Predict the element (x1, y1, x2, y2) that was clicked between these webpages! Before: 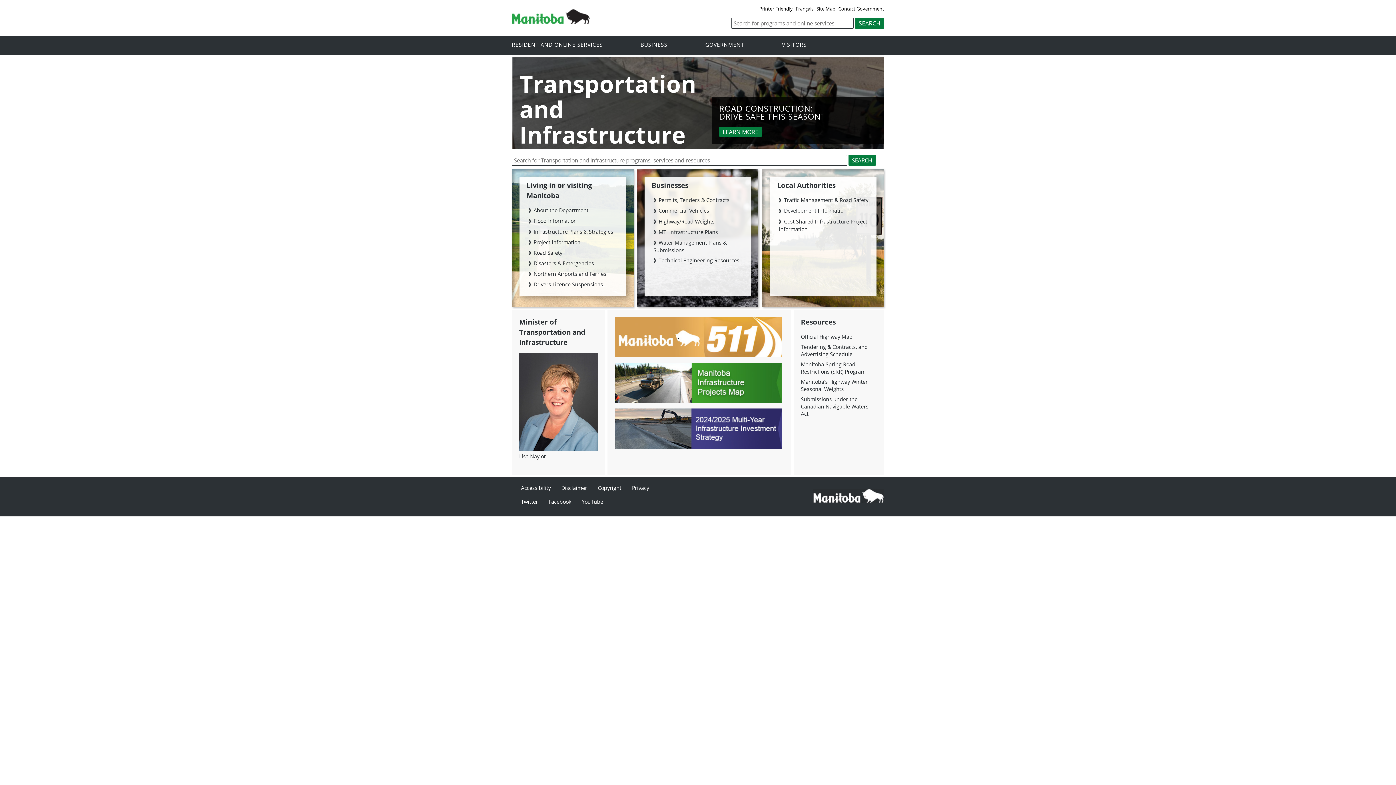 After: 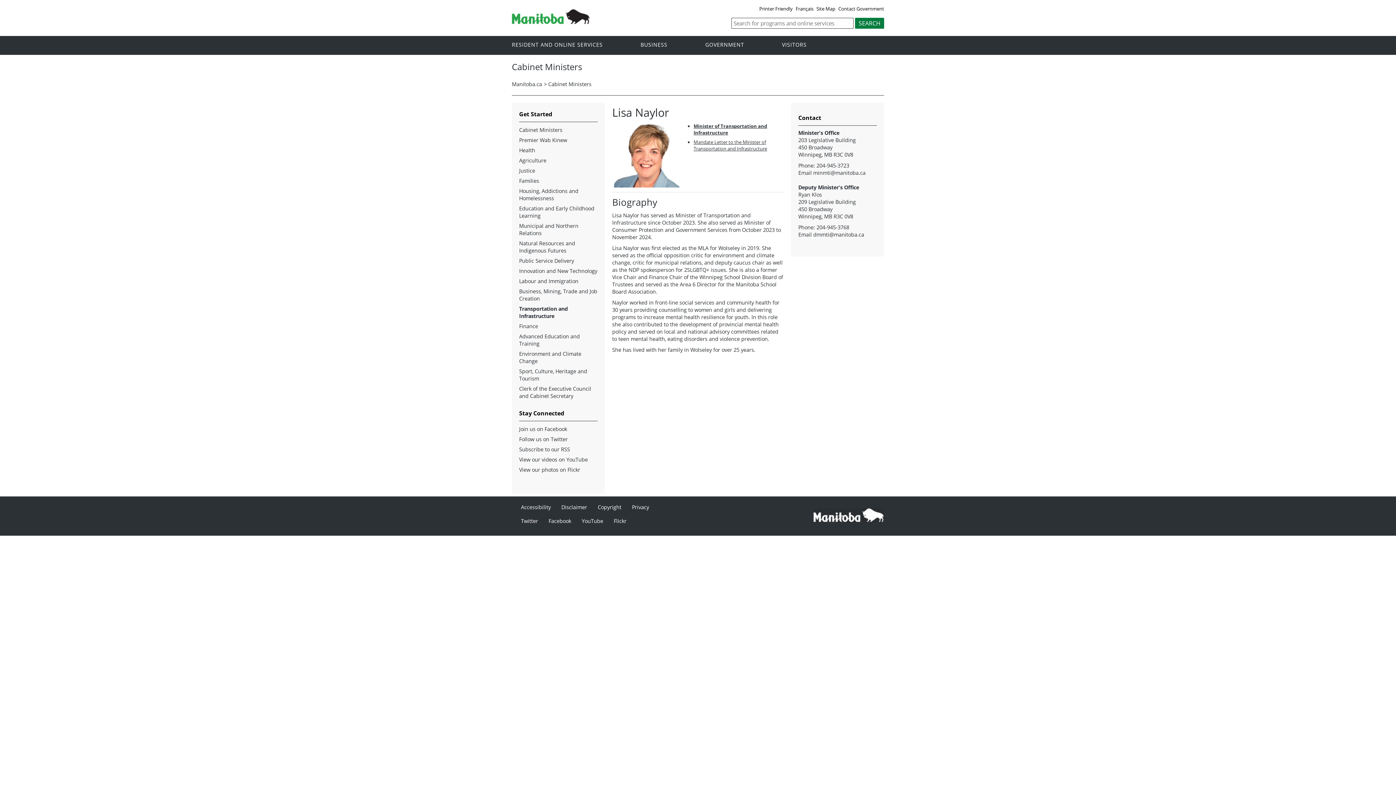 Action: bbox: (519, 453, 546, 460) label: Lisa Naylor